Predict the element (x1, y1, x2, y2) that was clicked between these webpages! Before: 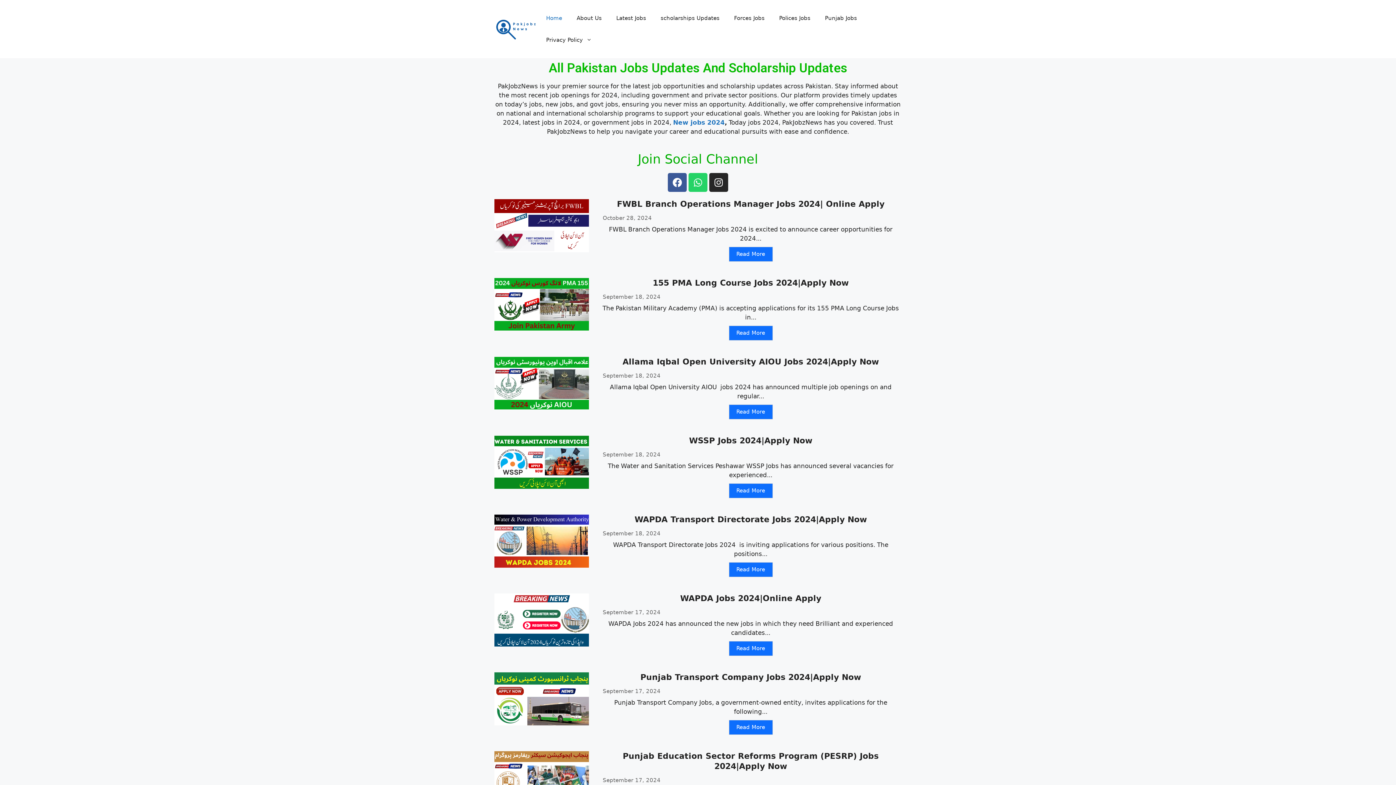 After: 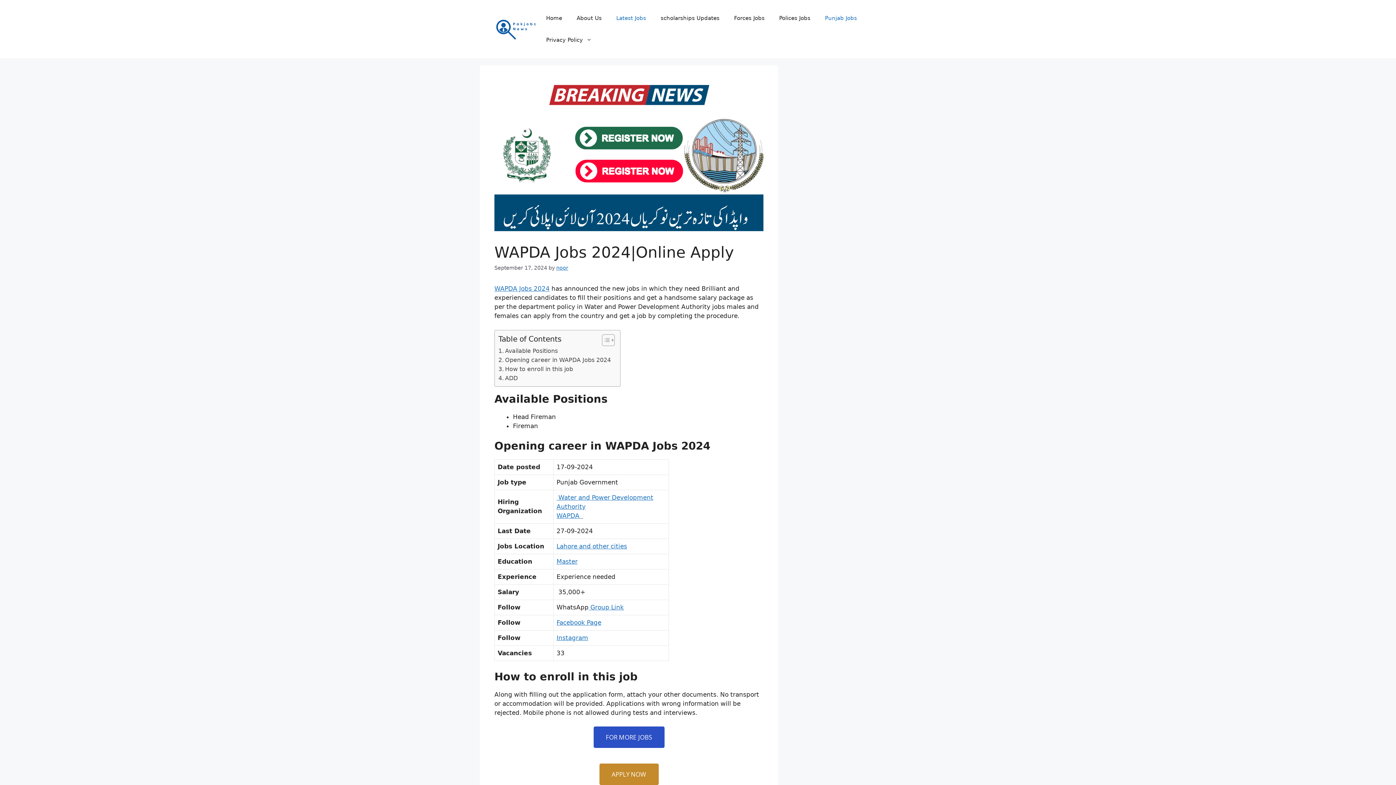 Action: label: WAPDA Jobs 2024|Online Apply bbox: (680, 594, 821, 603)